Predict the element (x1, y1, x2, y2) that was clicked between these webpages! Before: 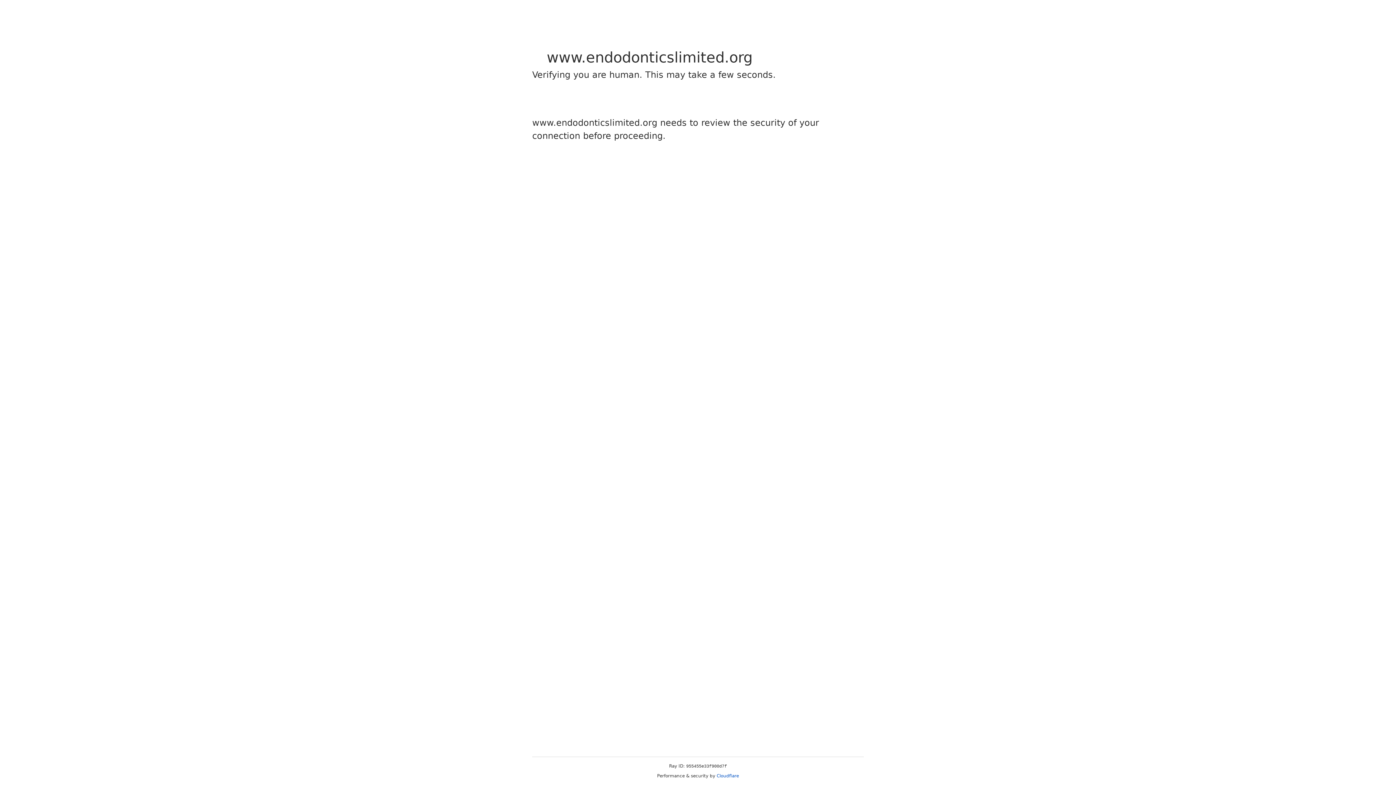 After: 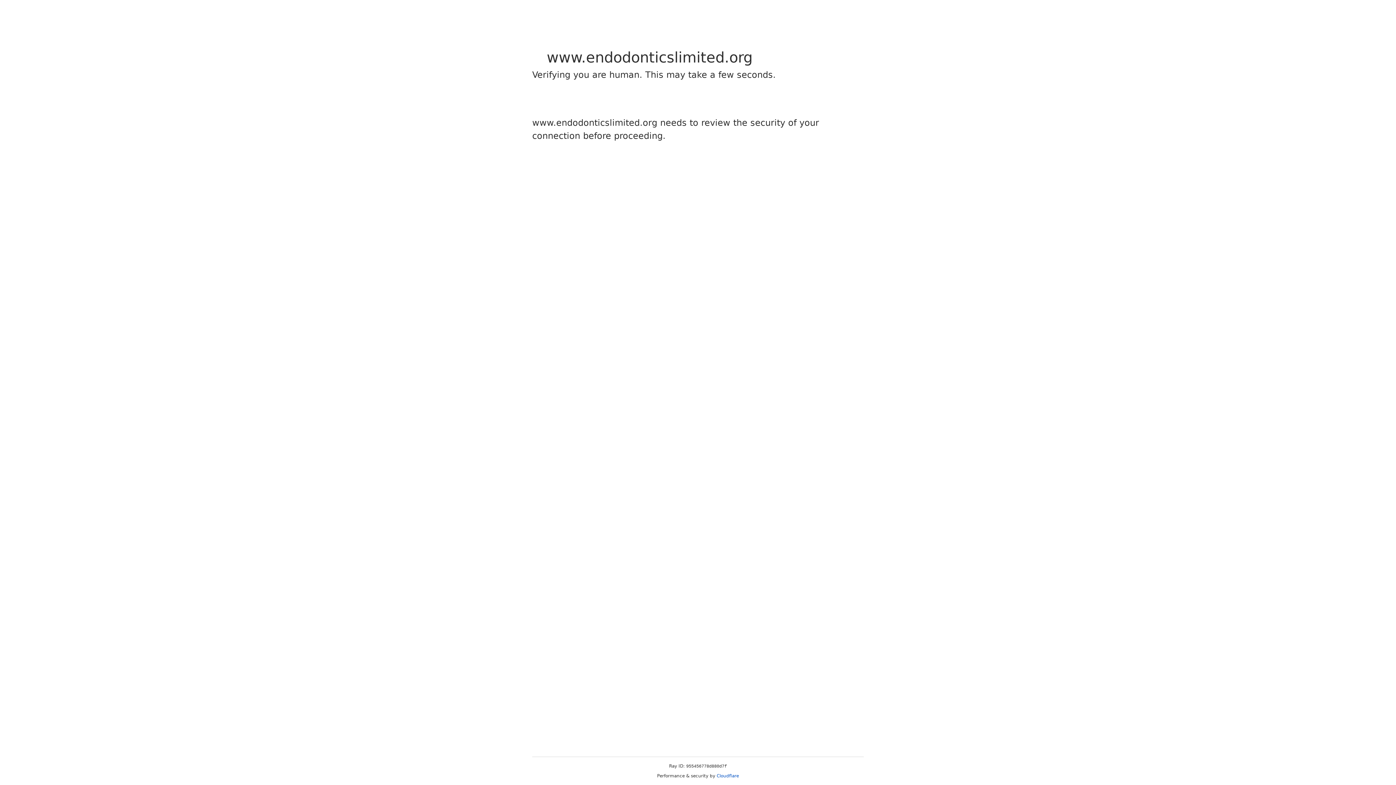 Action: bbox: (716, 773, 739, 778) label: Cloudflare